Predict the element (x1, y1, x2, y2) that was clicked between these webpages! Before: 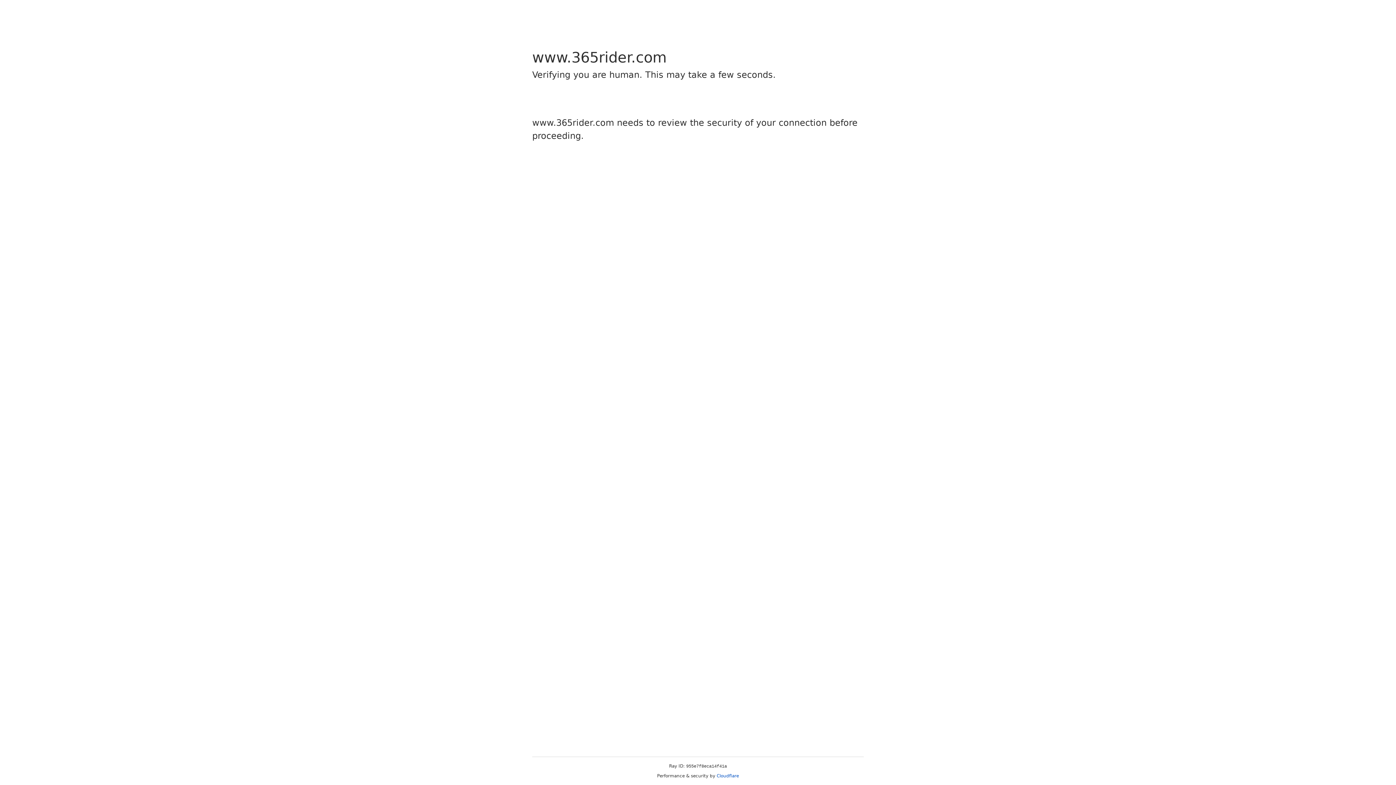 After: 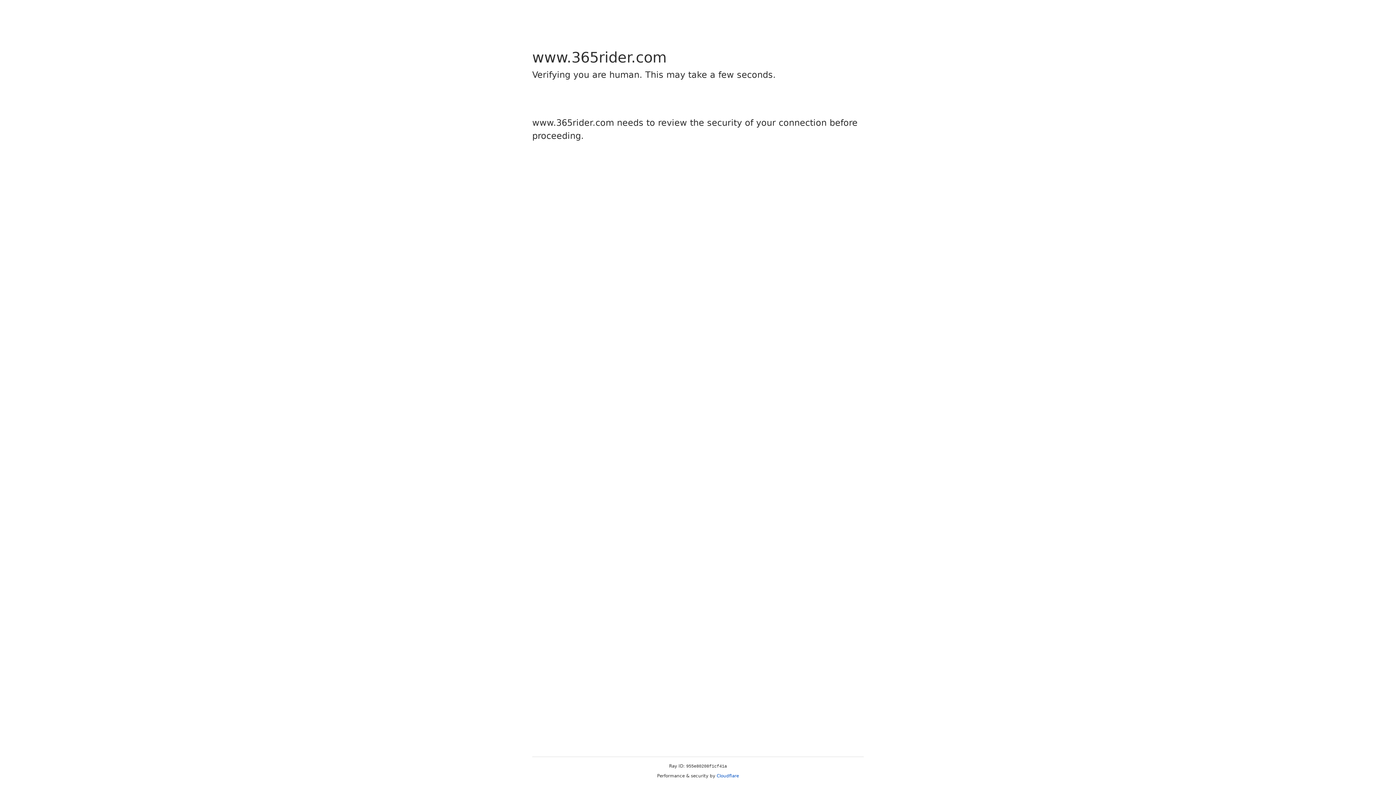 Action: bbox: (716, 773, 739, 778) label: Cloudflare